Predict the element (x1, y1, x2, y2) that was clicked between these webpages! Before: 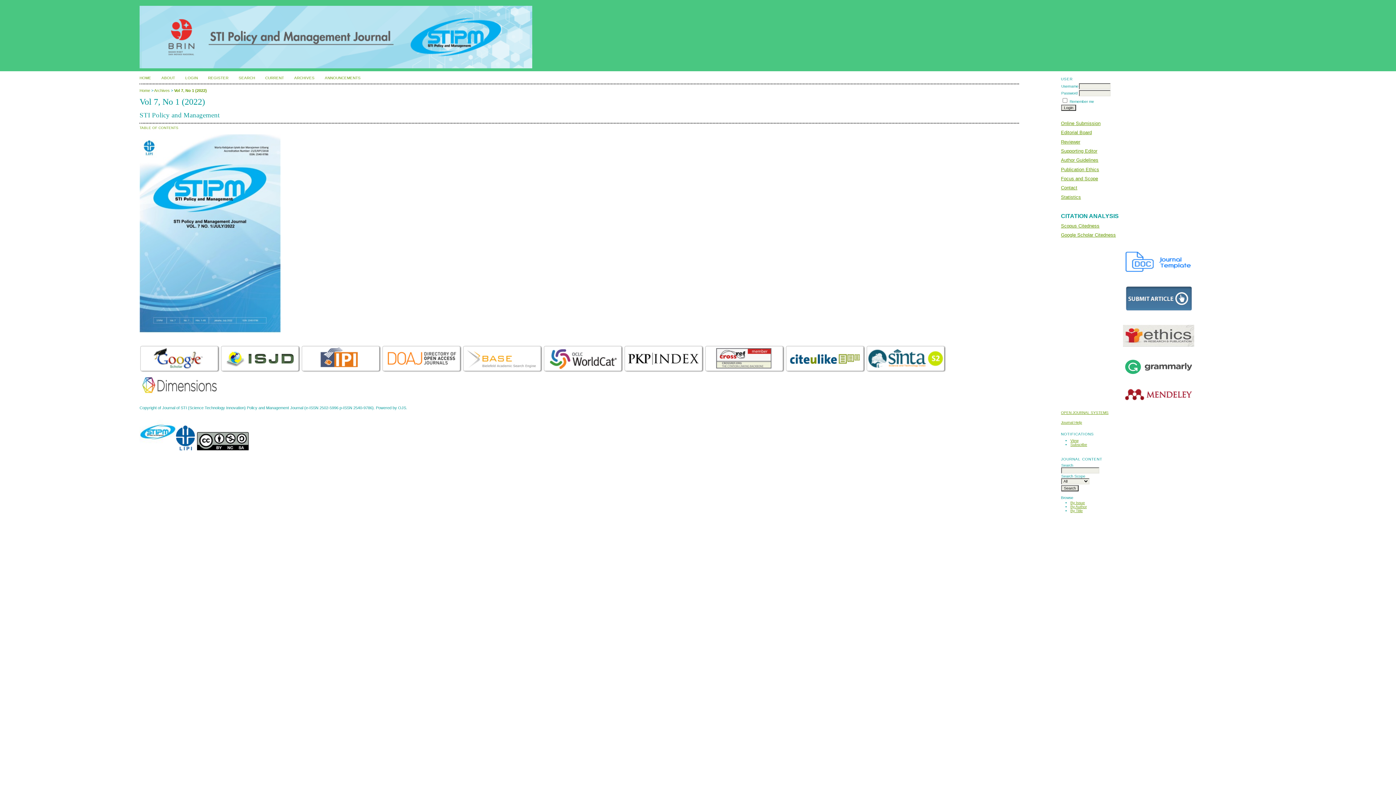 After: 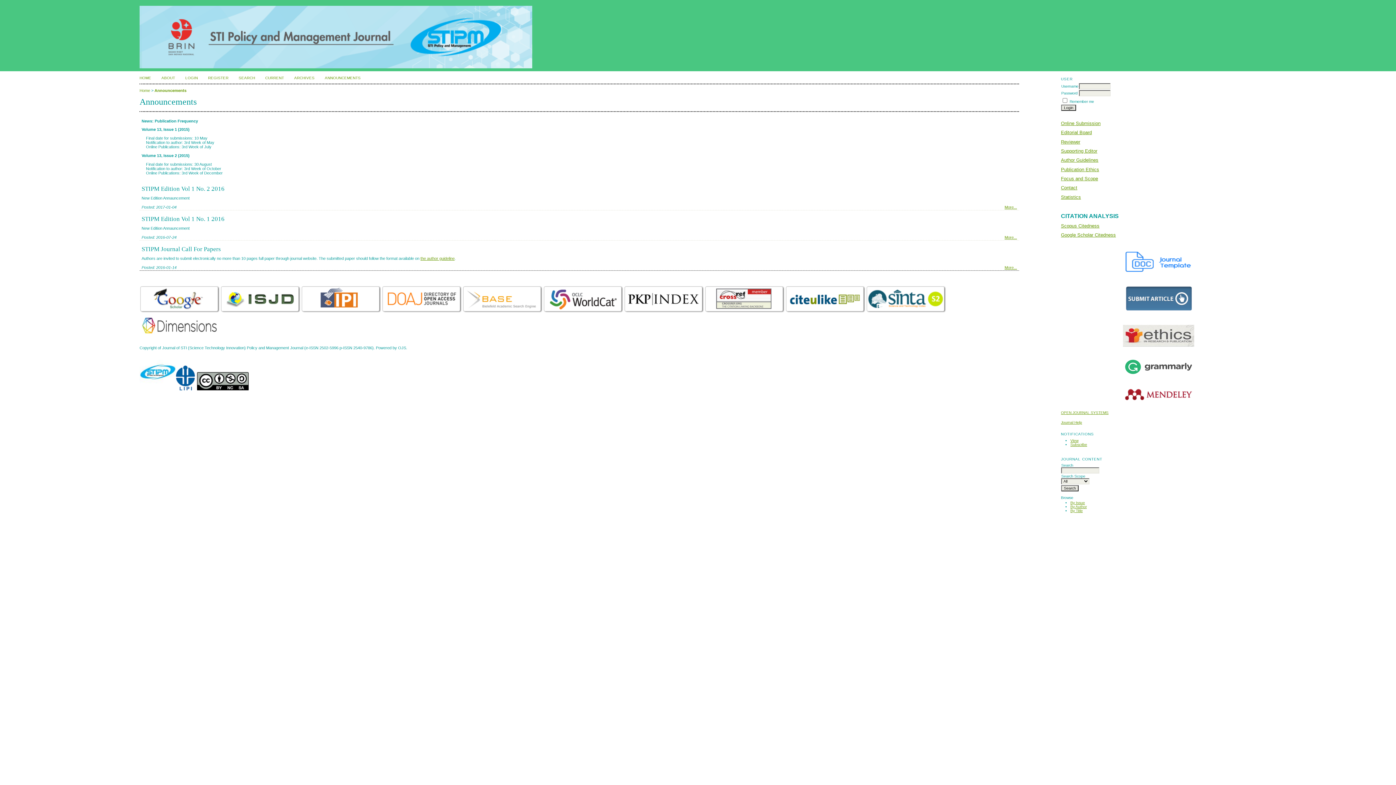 Action: label: ANNOUNCEMENTS bbox: (324, 76, 360, 80)